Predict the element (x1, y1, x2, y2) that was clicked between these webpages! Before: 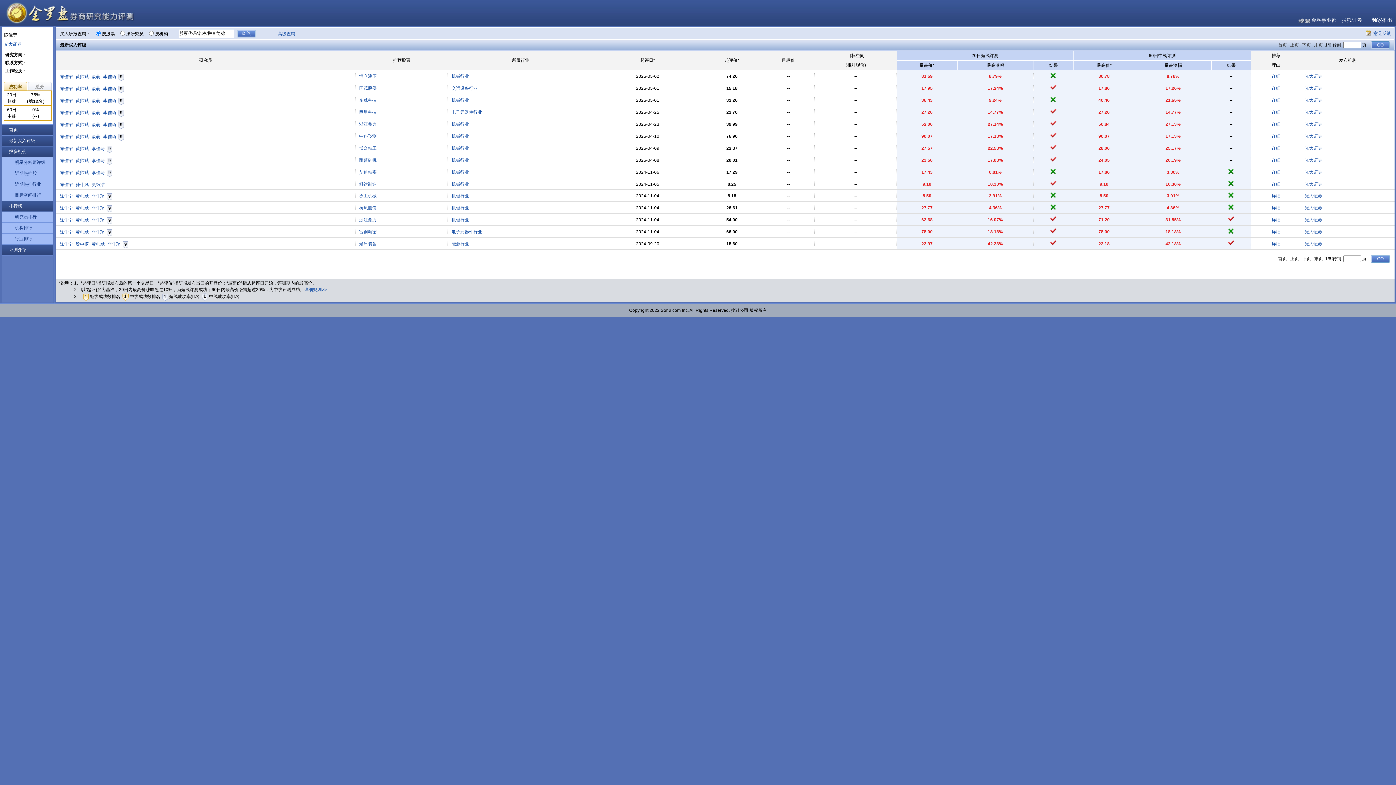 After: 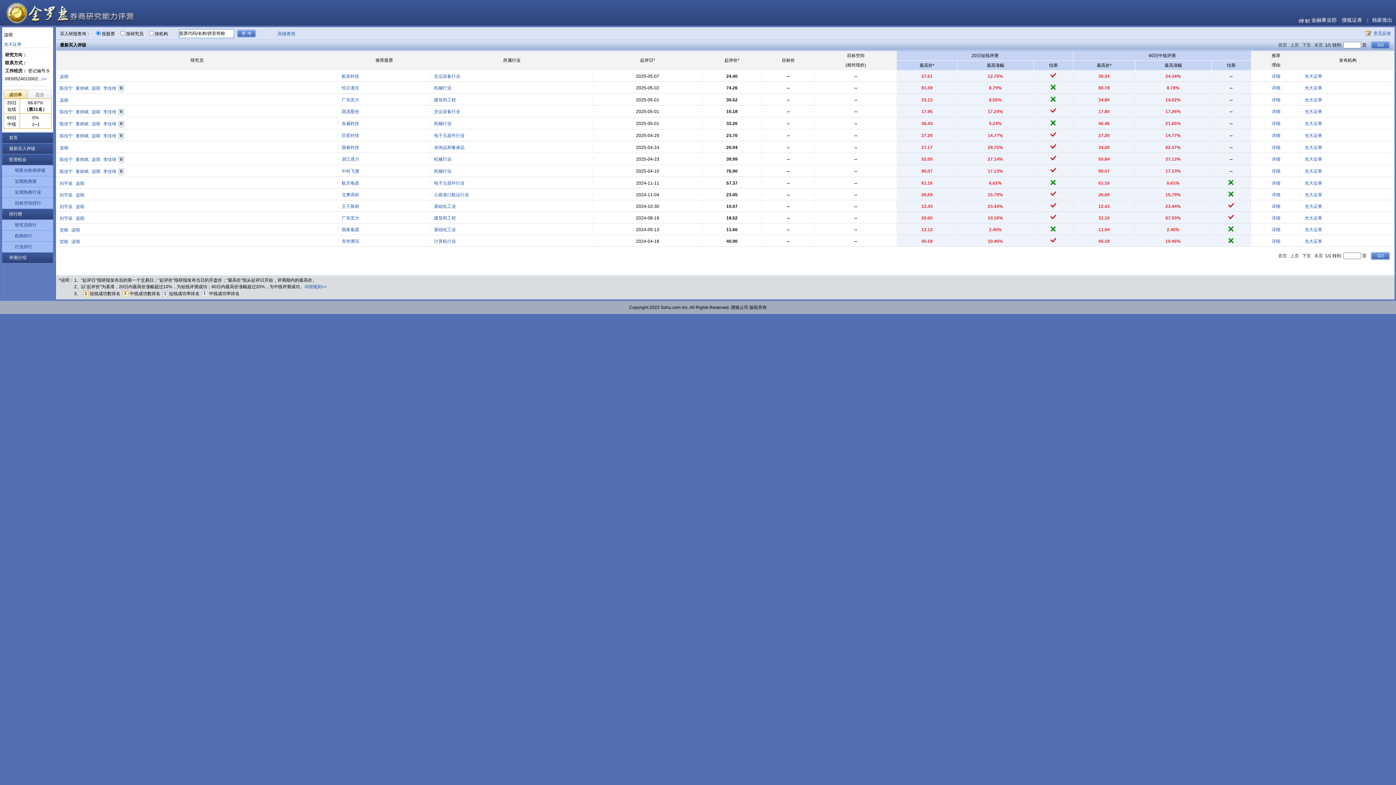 Action: label: 汲萌 bbox: (91, 109, 100, 116)